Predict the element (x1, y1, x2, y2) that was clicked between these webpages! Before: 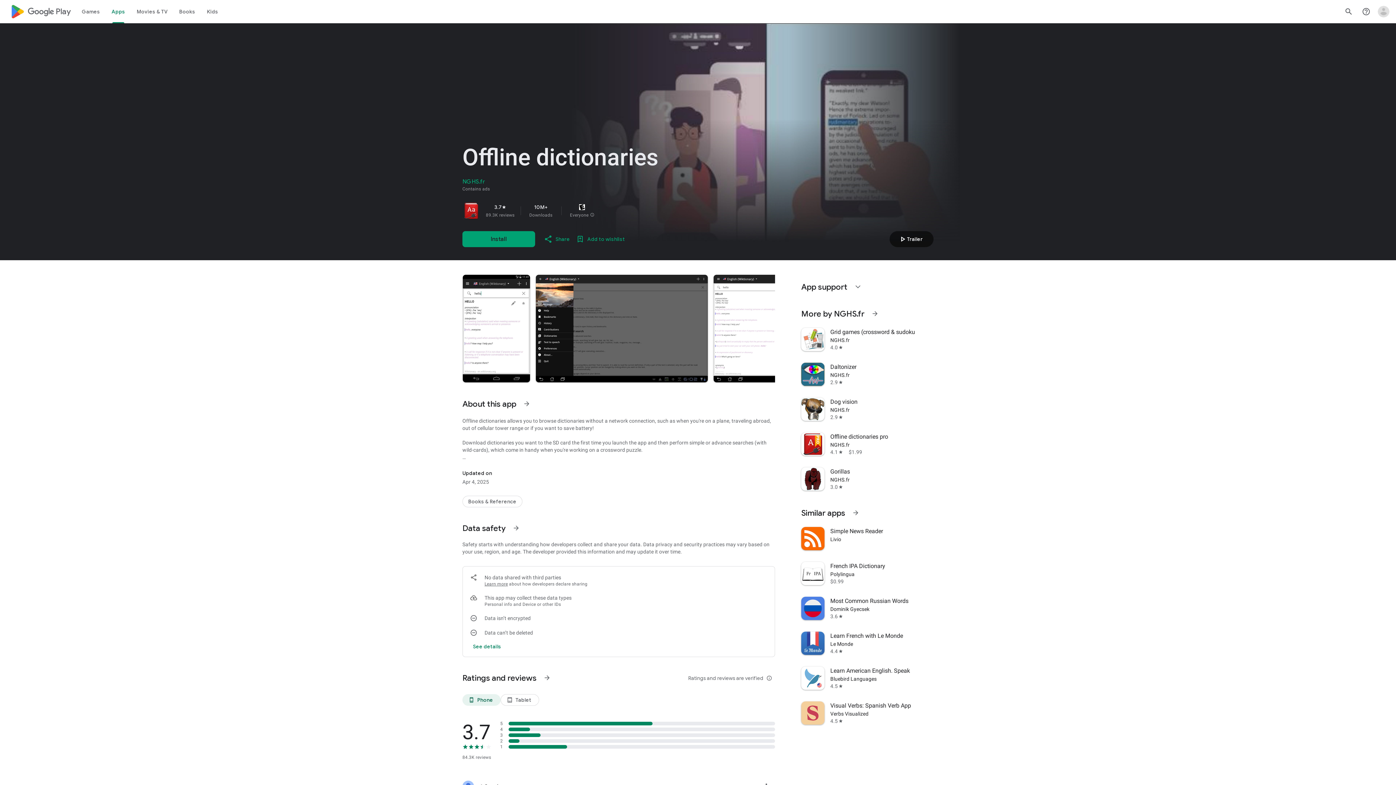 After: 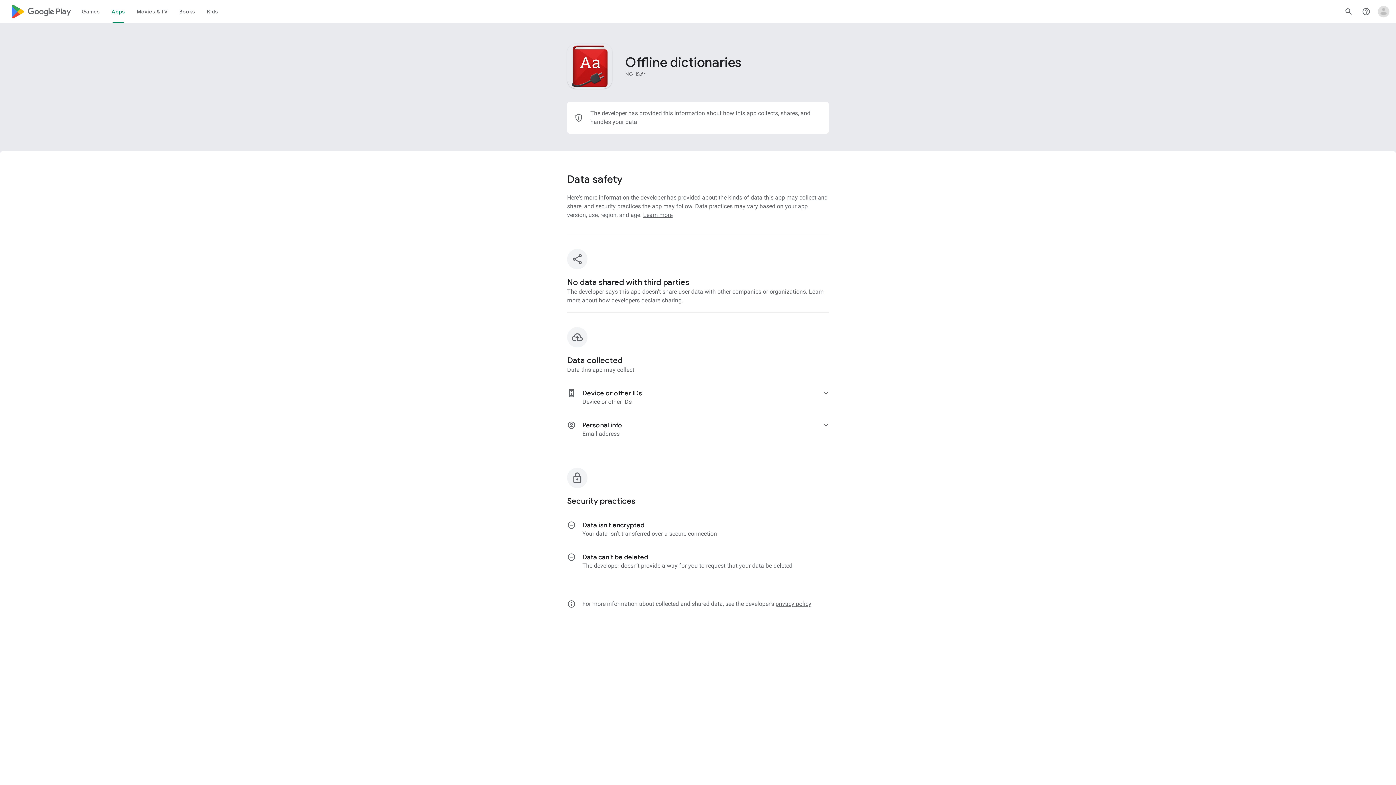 Action: label: See more details on data safety bbox: (470, 638, 504, 655)